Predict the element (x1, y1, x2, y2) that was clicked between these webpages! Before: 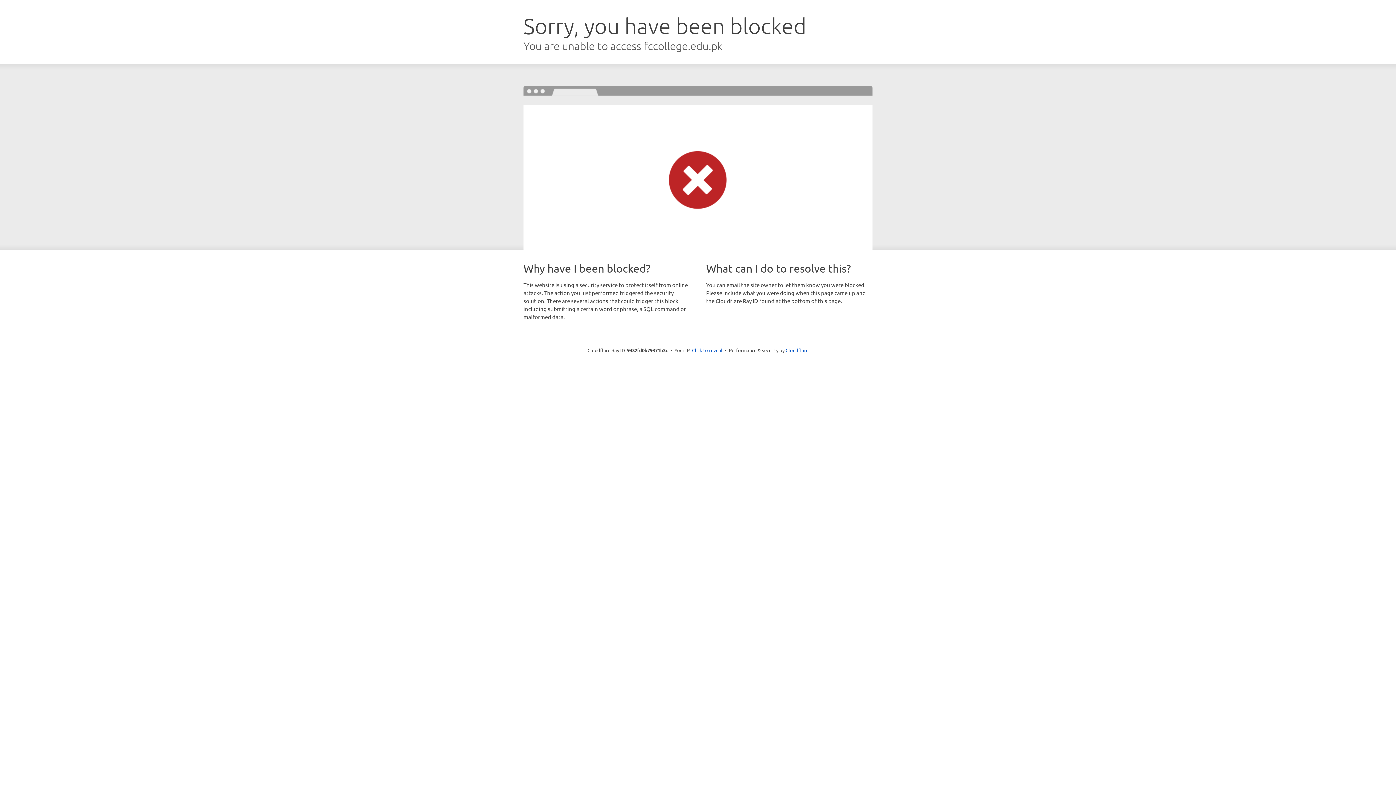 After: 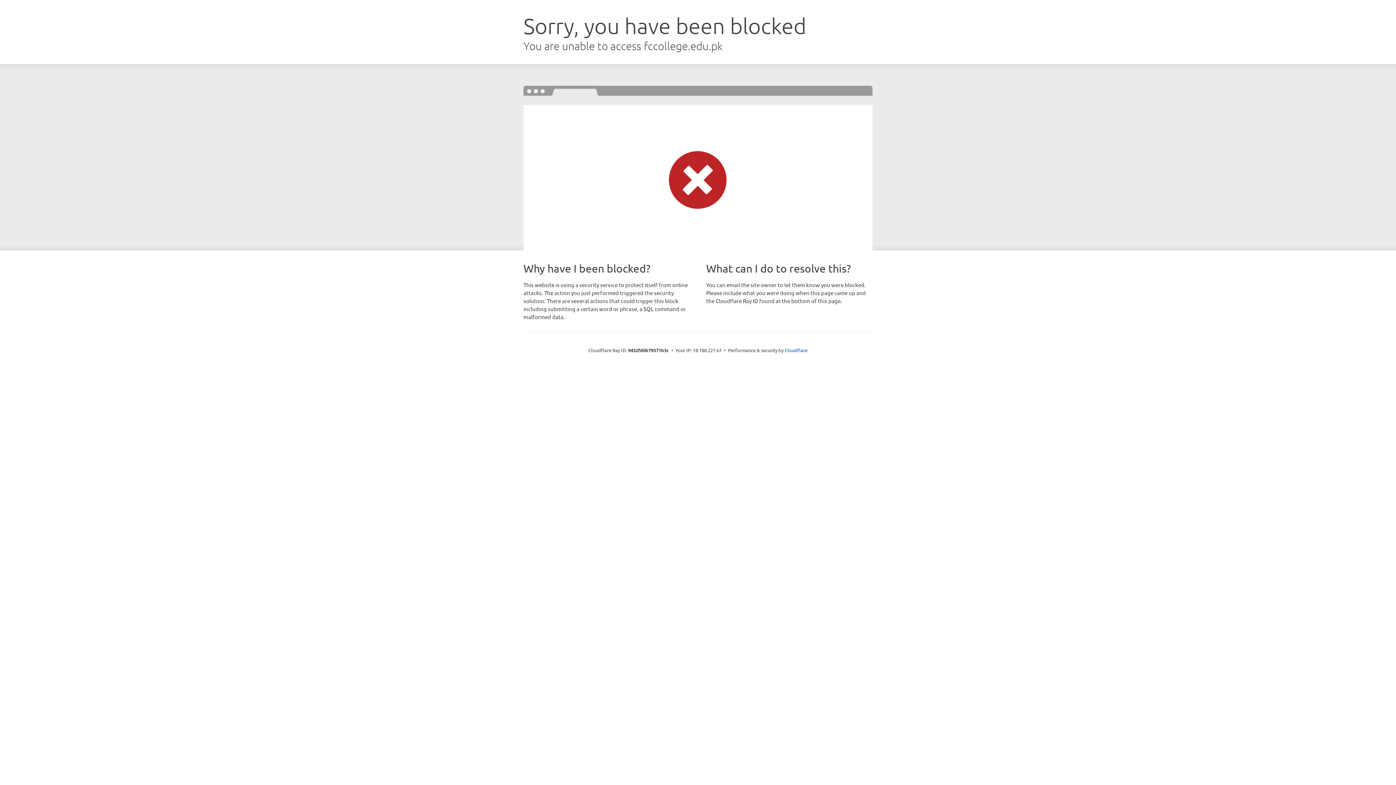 Action: bbox: (692, 346, 722, 353) label: Click to reveal